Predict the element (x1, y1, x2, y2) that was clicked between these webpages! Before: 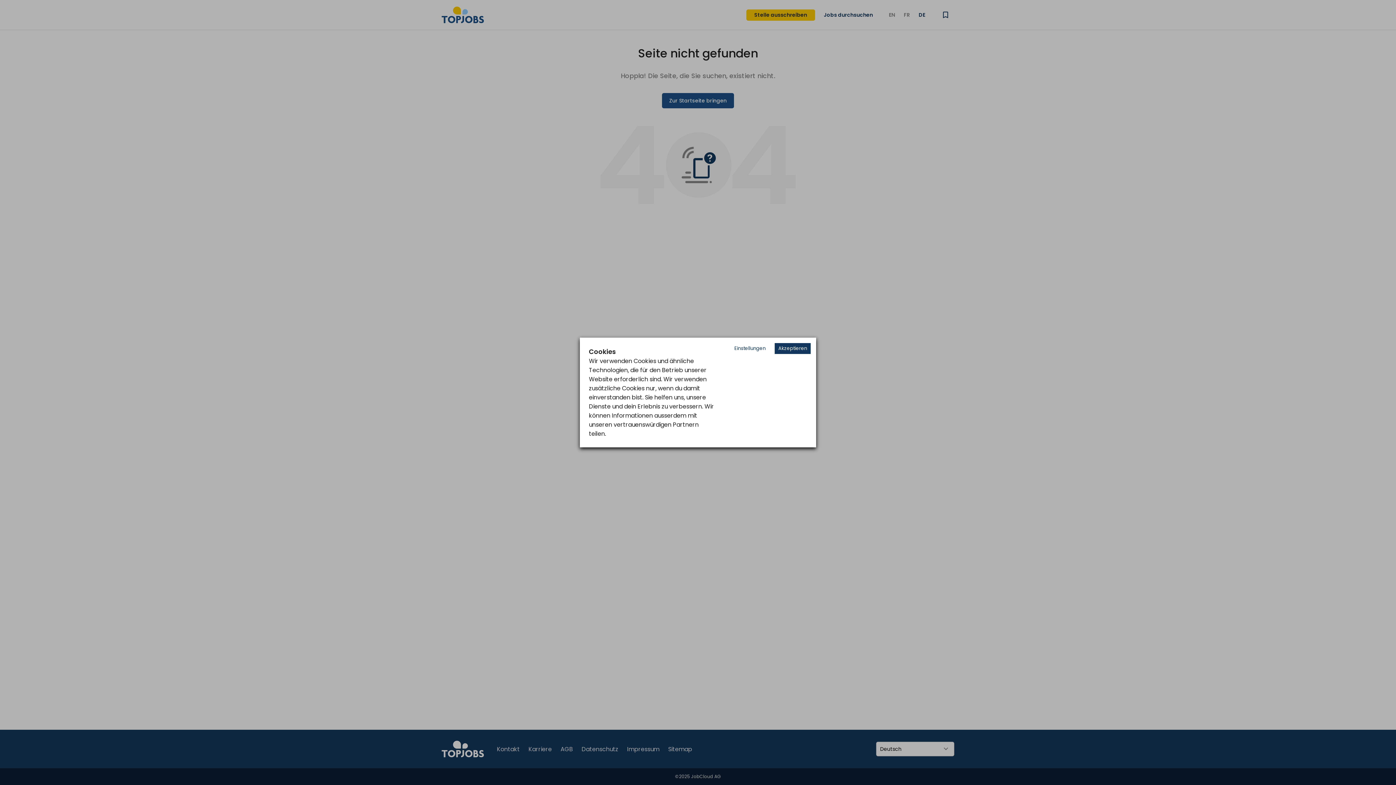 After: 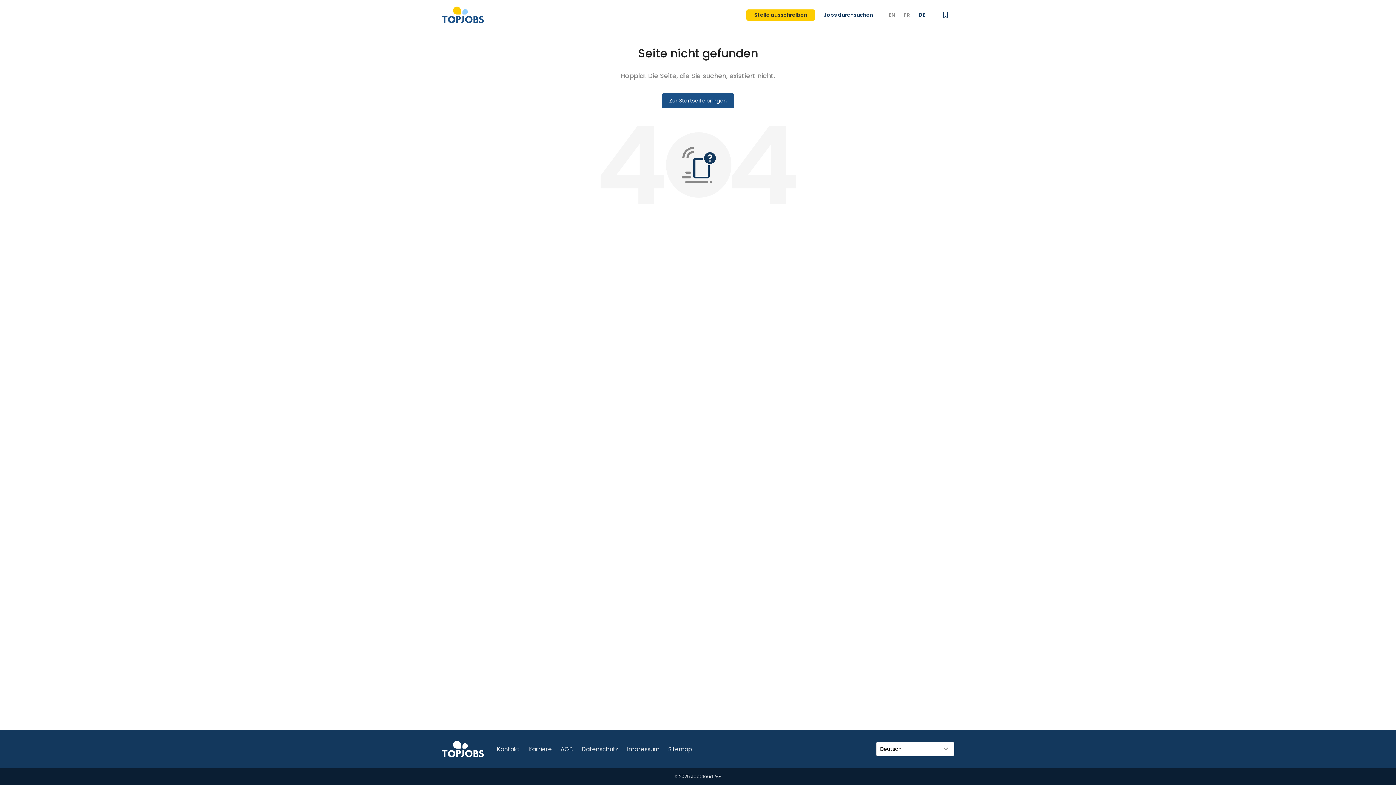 Action: label: Accept cookies bbox: (774, 343, 810, 354)